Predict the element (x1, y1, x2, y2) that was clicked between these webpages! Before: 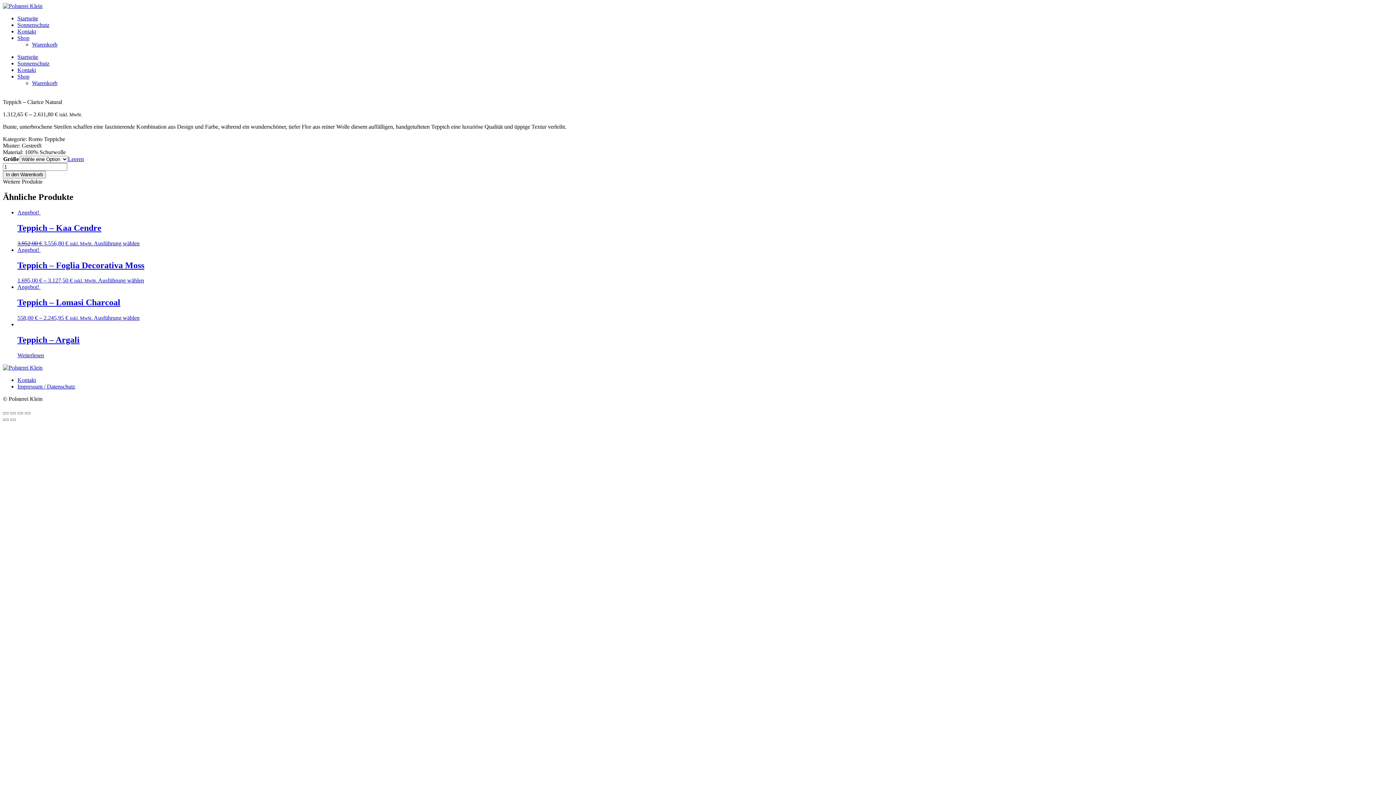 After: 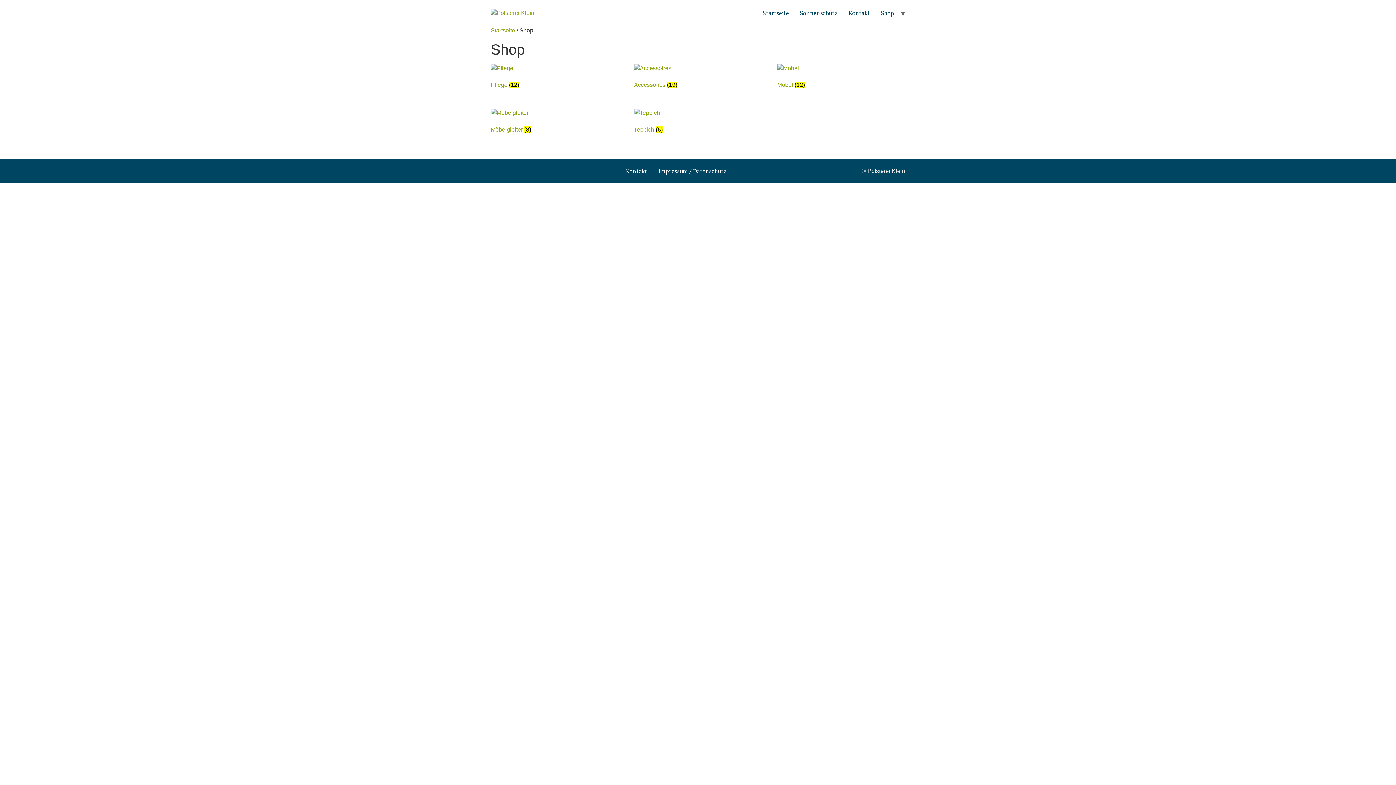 Action: label: Shop bbox: (17, 34, 29, 41)